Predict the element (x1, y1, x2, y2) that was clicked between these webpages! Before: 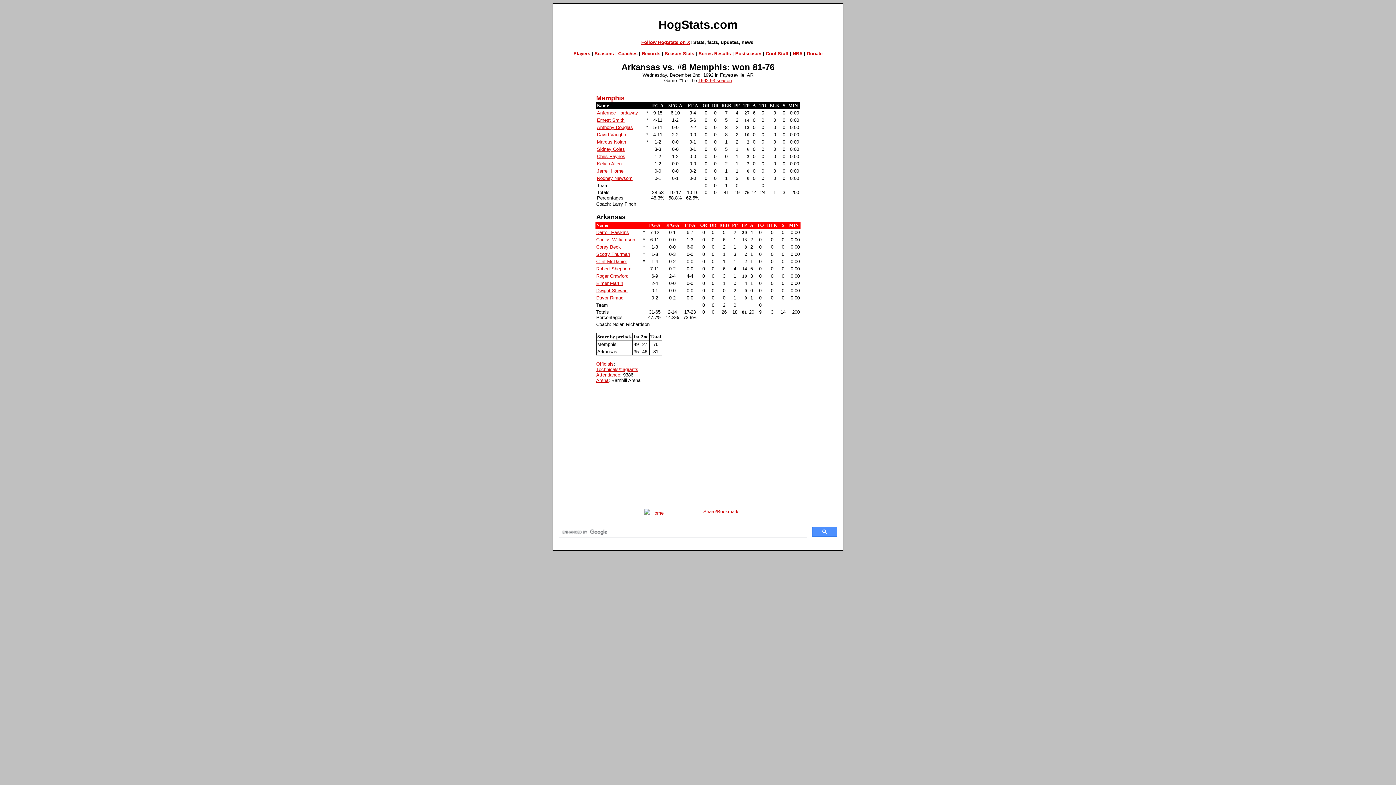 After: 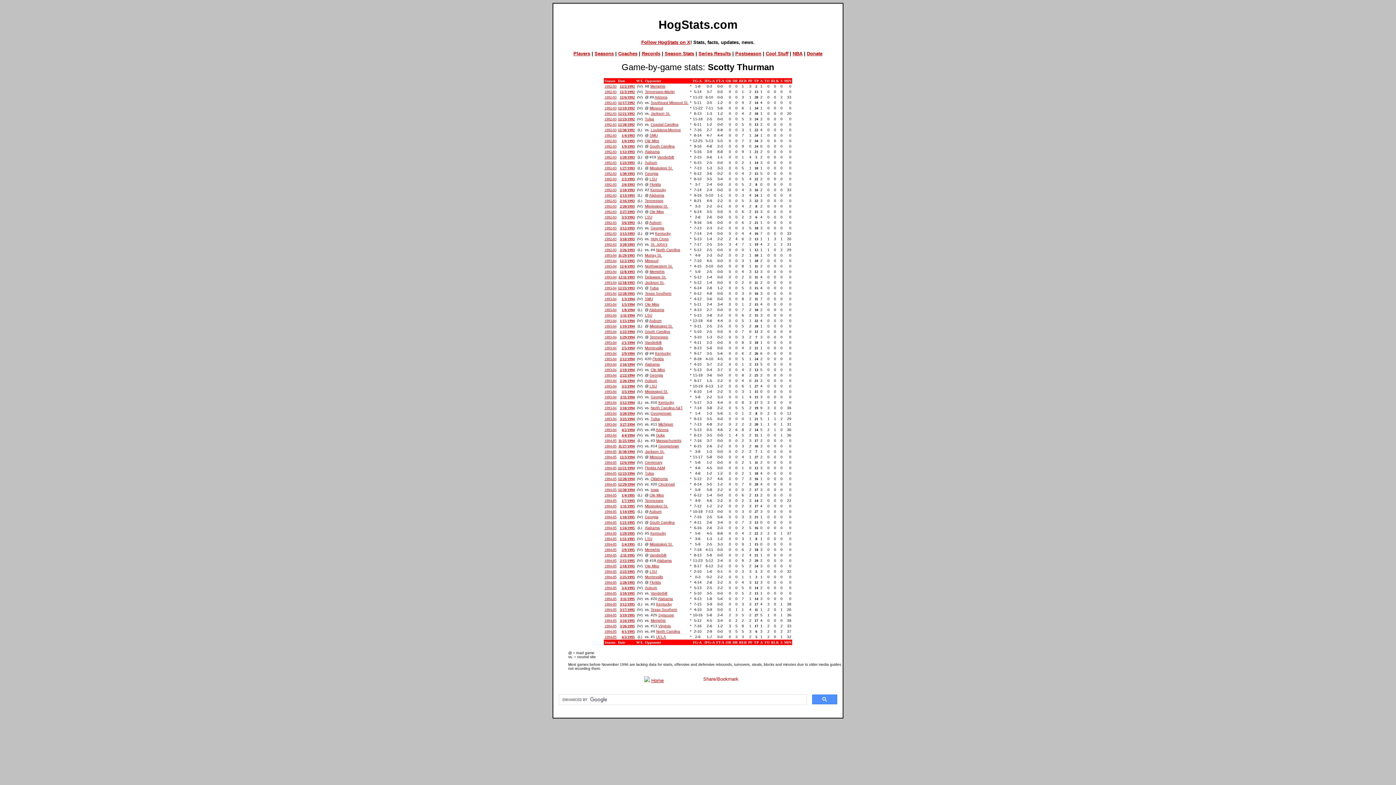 Action: label: Scotty Thurman bbox: (596, 251, 630, 257)